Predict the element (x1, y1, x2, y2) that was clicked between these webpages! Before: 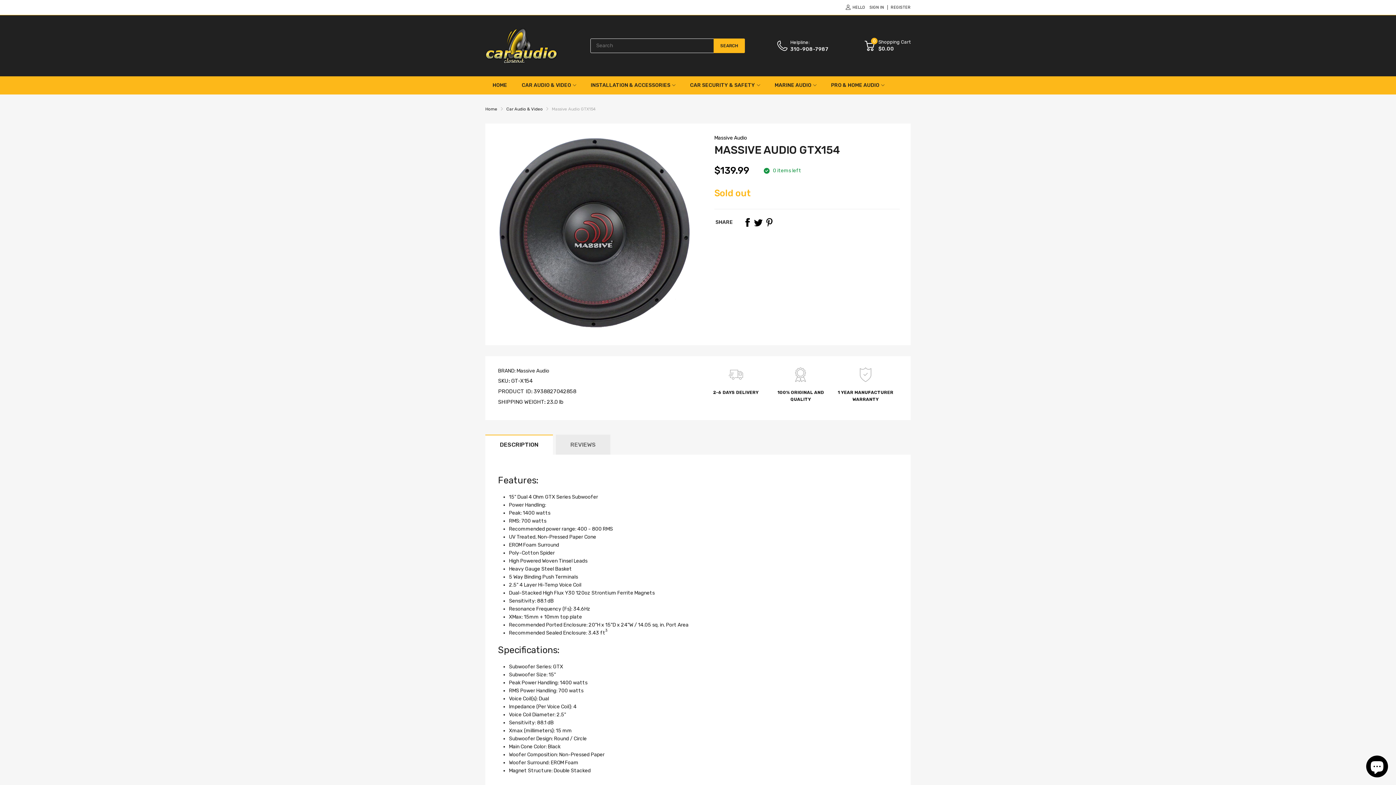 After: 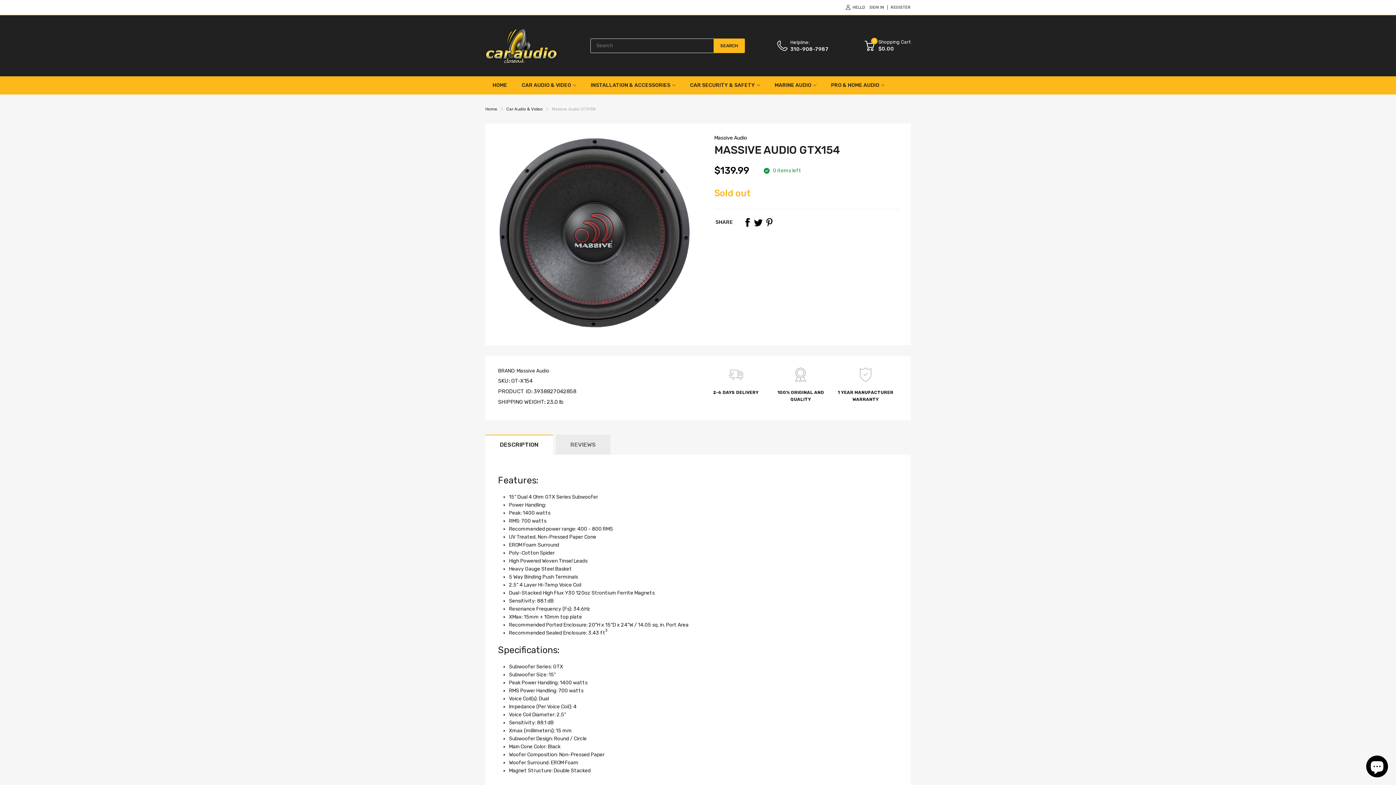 Action: label: HELLO bbox: (841, 3, 869, 11)